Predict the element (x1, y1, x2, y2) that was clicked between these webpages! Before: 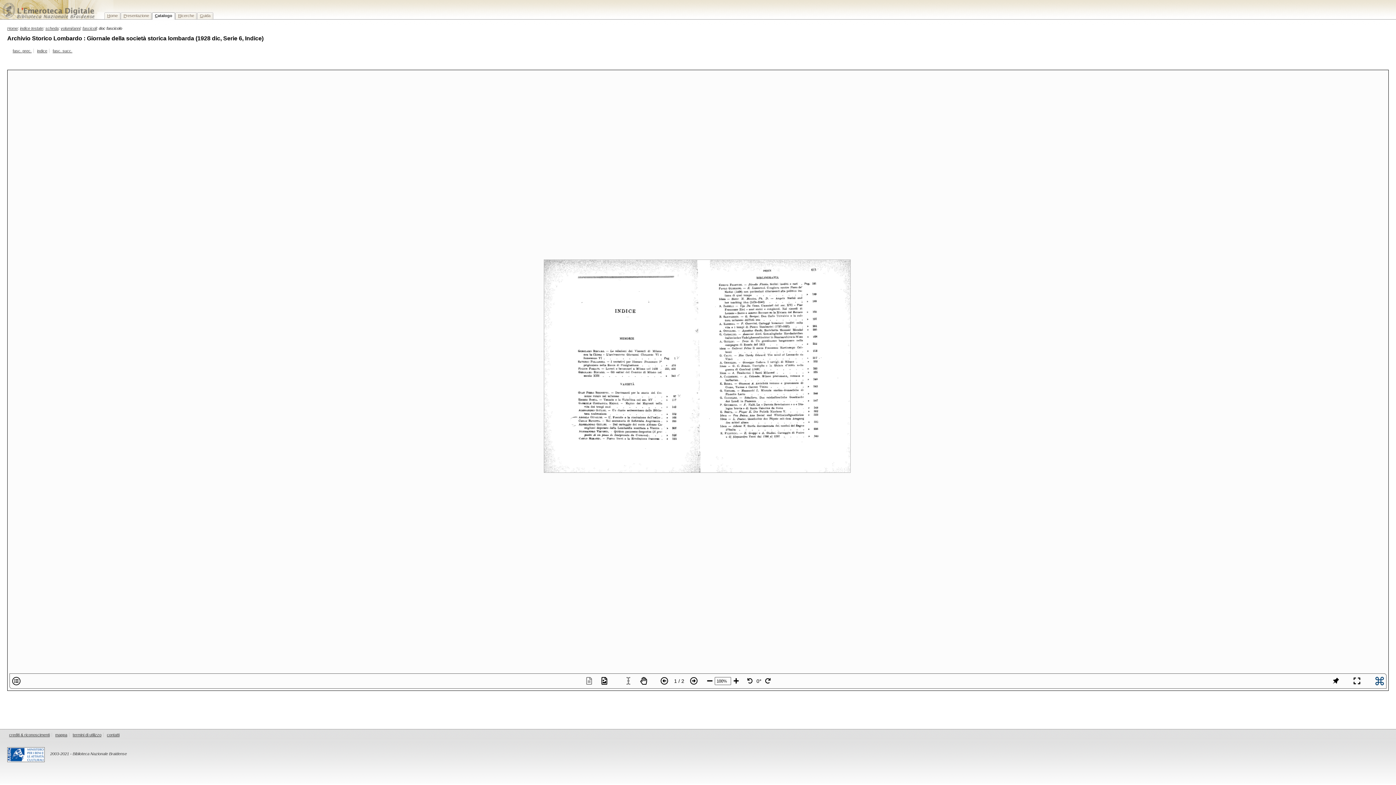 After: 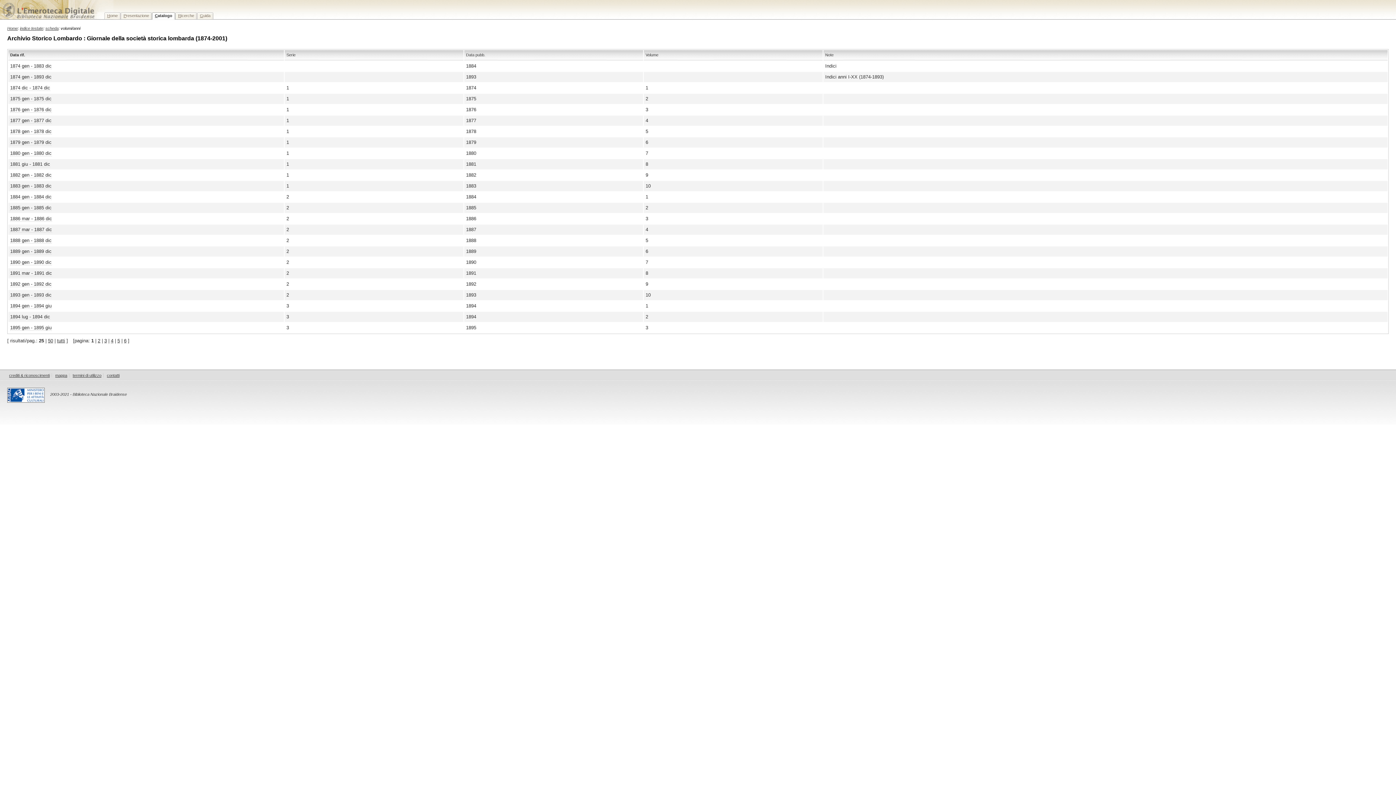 Action: label: volumi/anni bbox: (60, 26, 80, 30)